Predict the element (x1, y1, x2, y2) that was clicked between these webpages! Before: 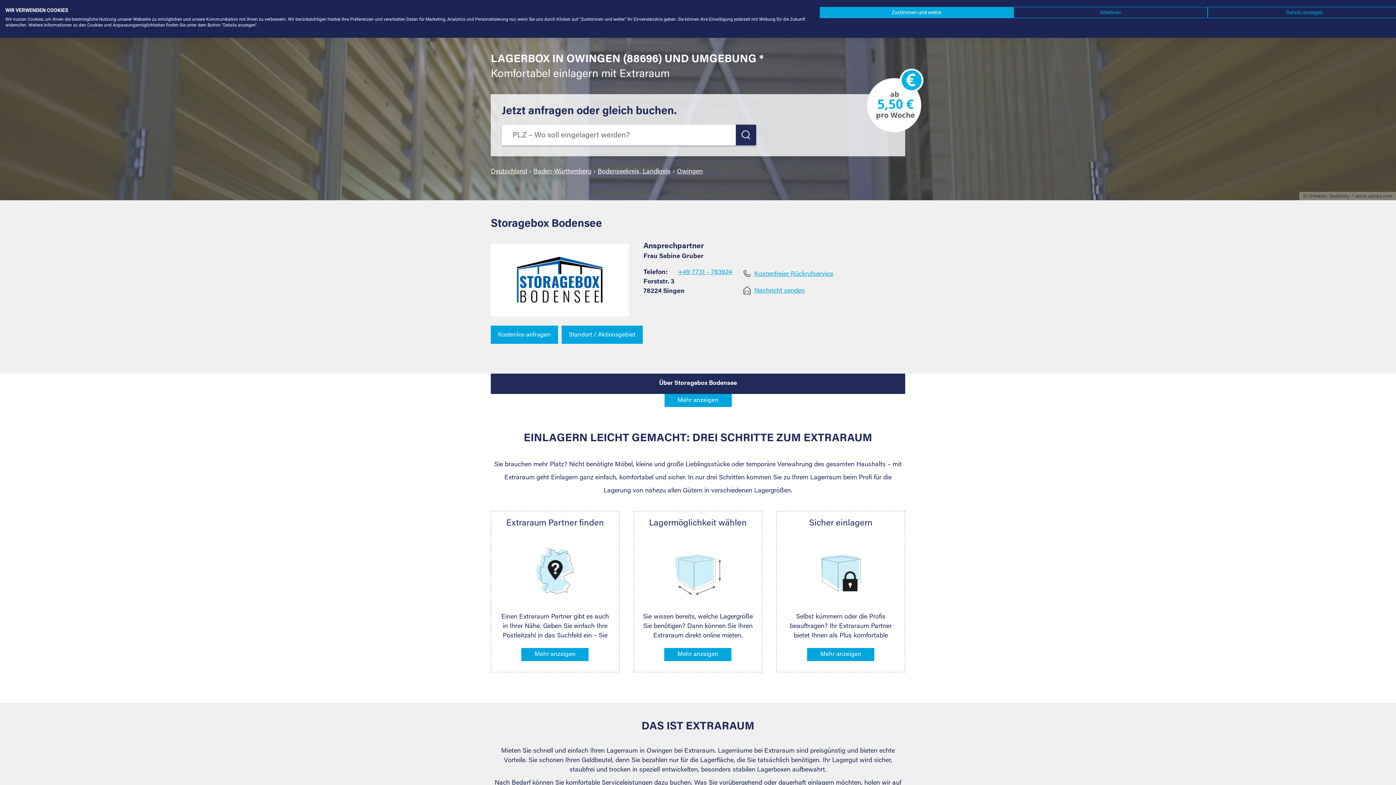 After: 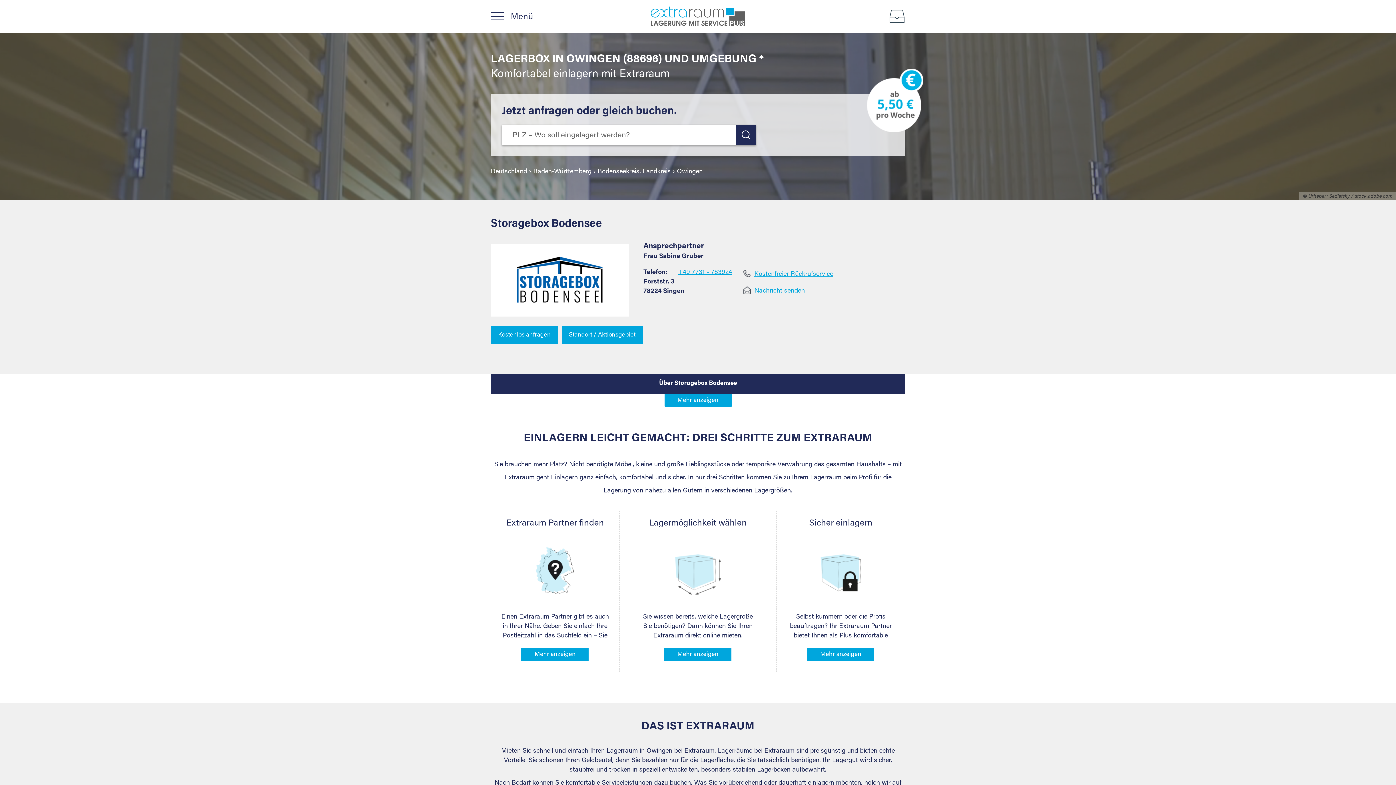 Action: bbox: (1013, 6, 1207, 18) label: Alle verweigern cookies